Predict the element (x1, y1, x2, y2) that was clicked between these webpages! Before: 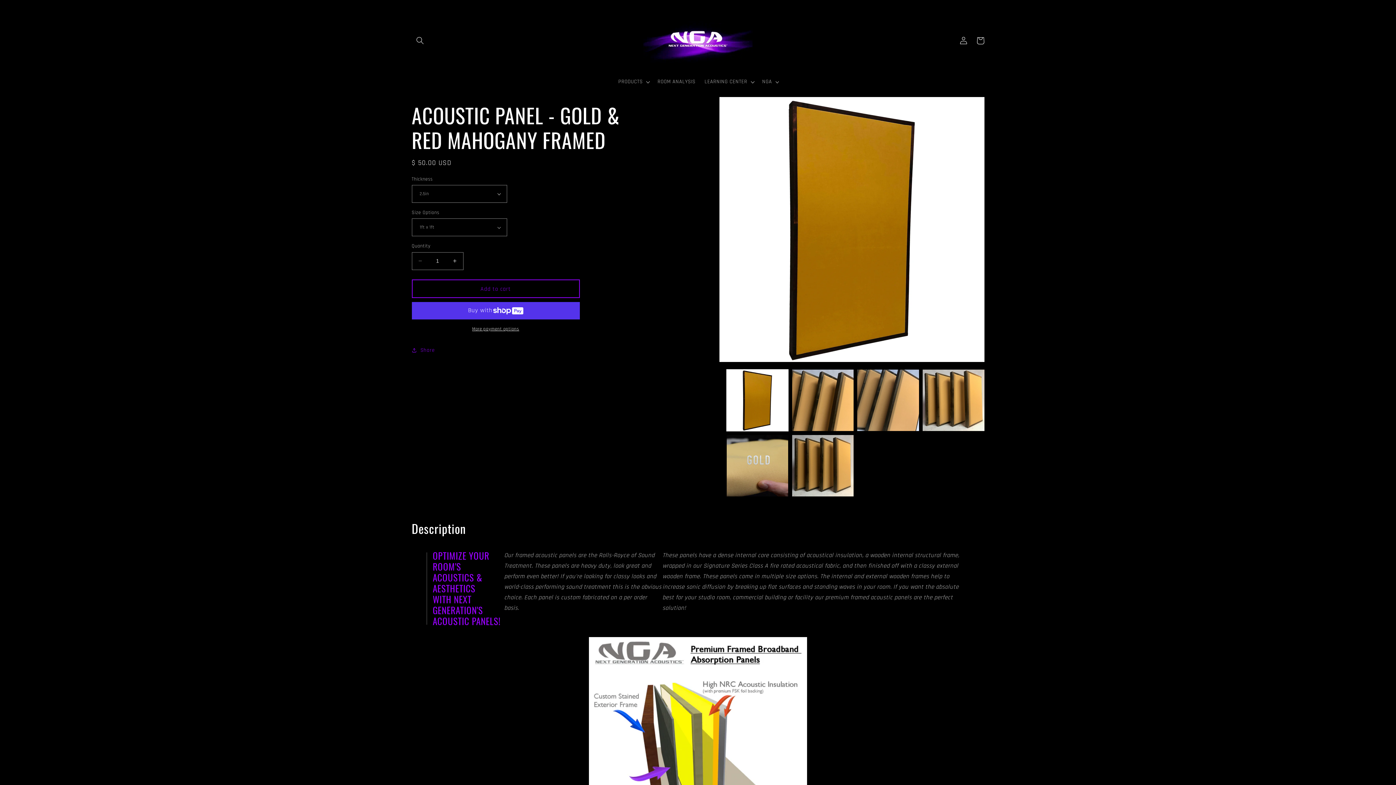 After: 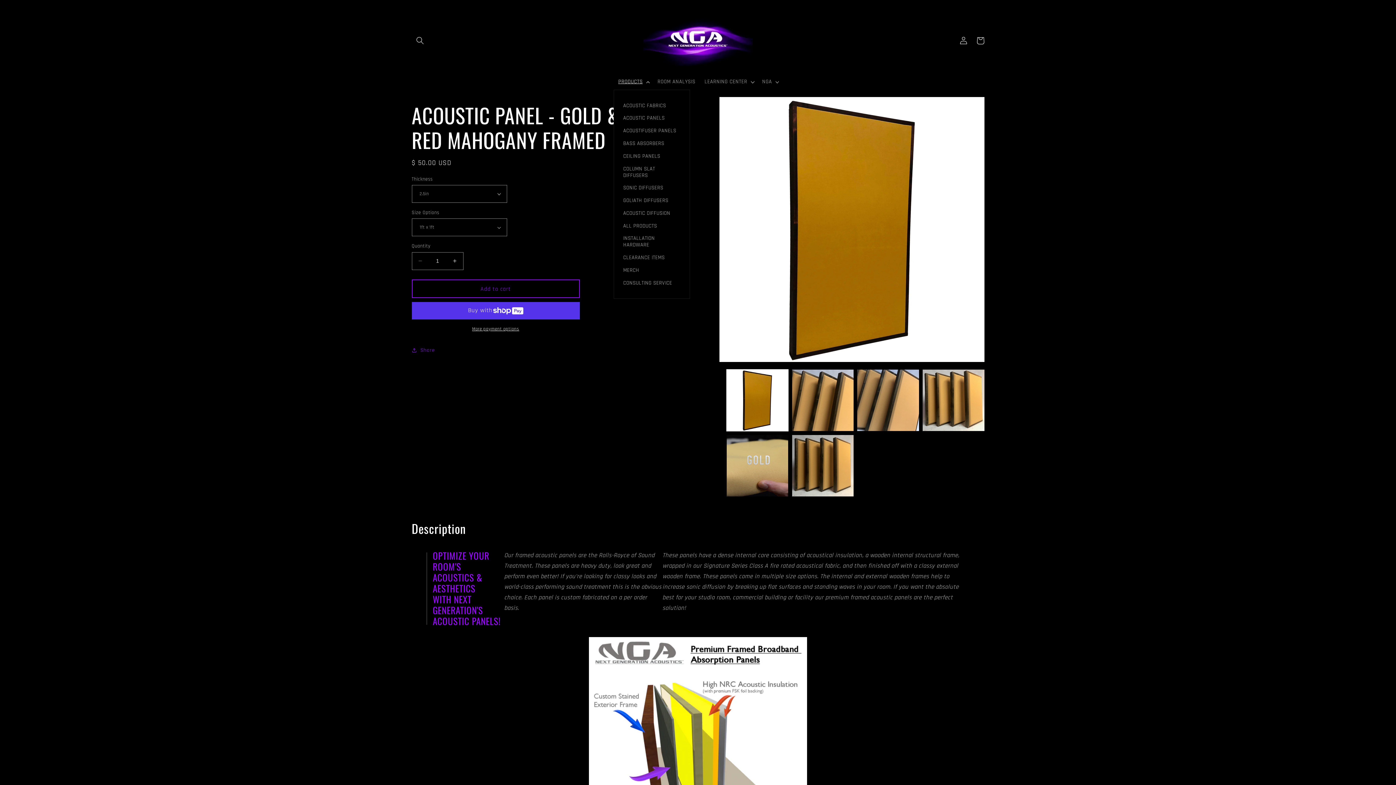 Action: label: PRODUCTS bbox: (613, 74, 653, 89)